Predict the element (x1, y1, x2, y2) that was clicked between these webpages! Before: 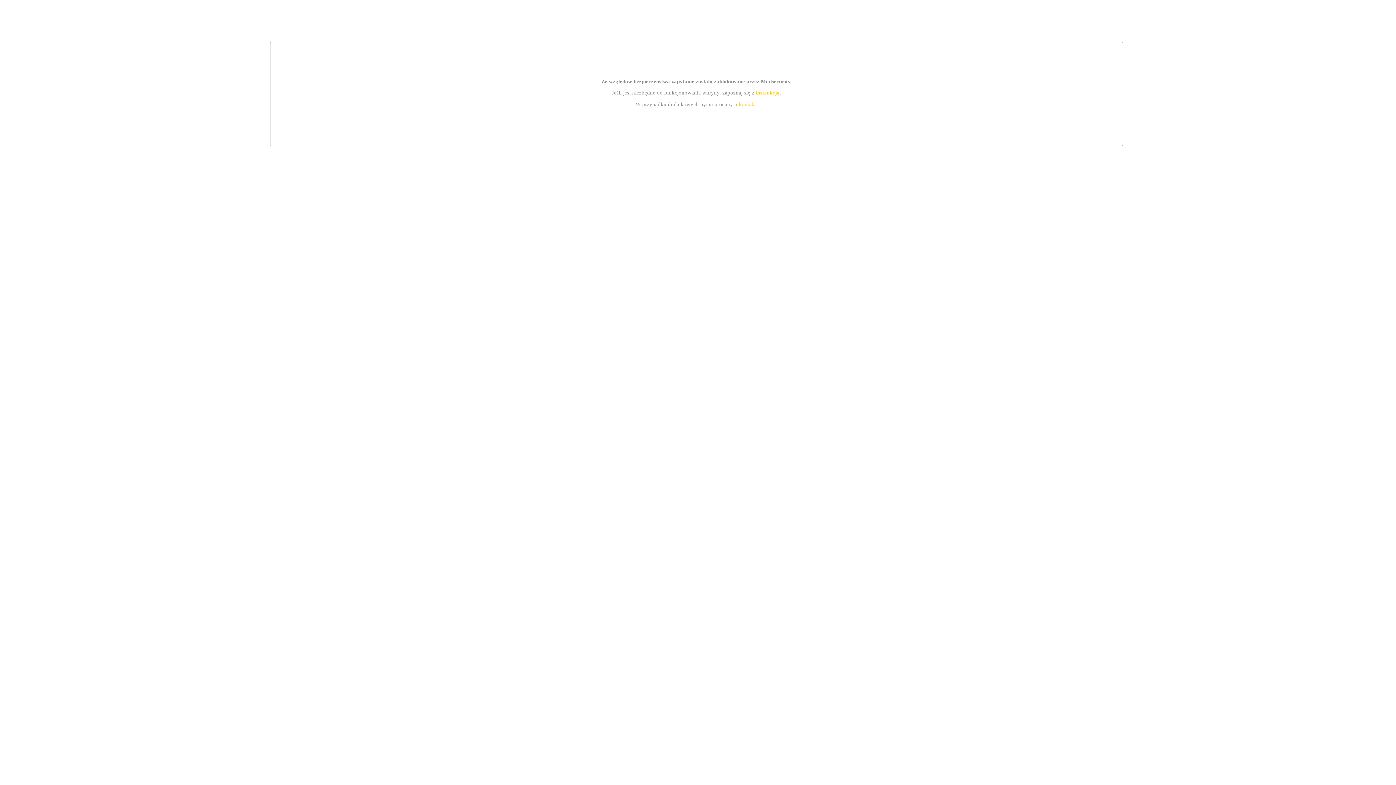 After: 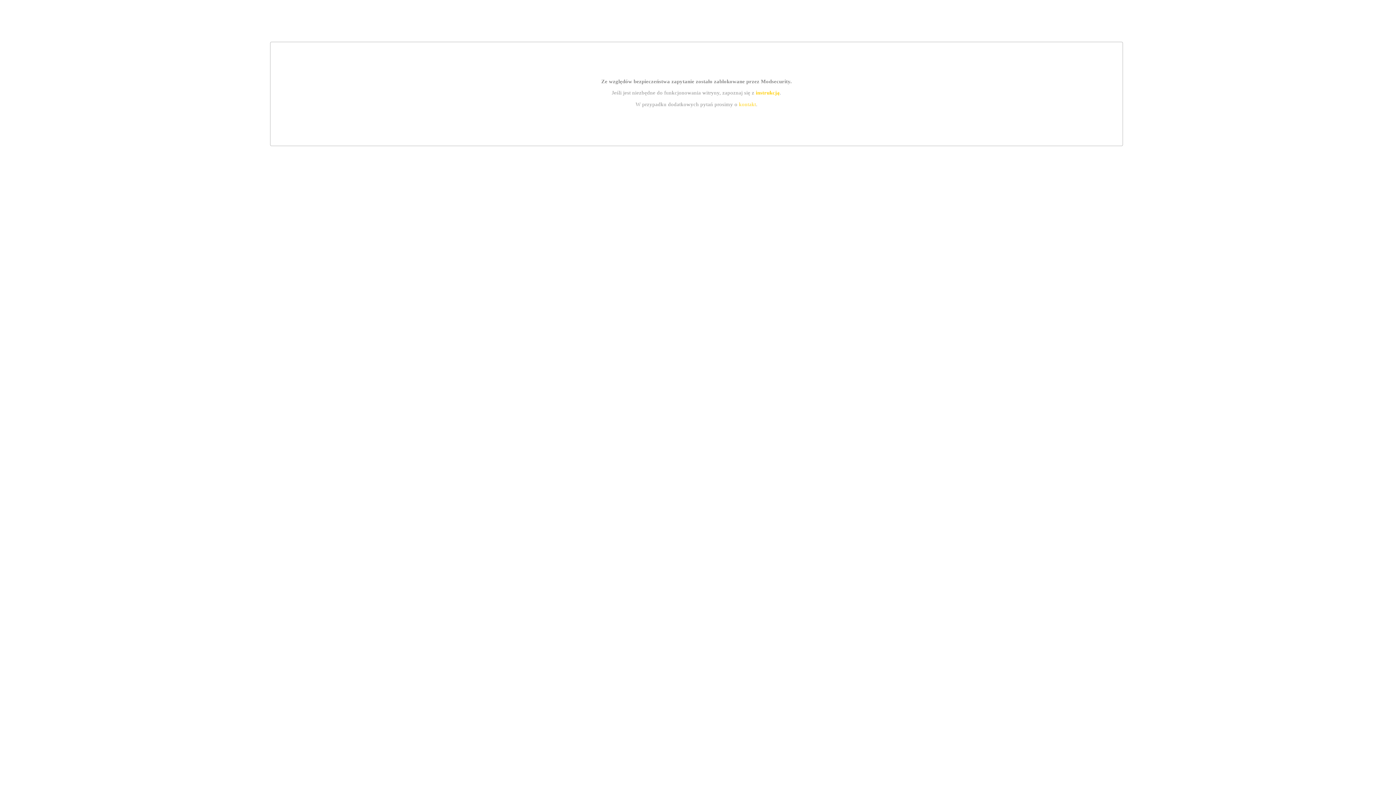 Action: label: instrukcją bbox: (755, 89, 779, 95)